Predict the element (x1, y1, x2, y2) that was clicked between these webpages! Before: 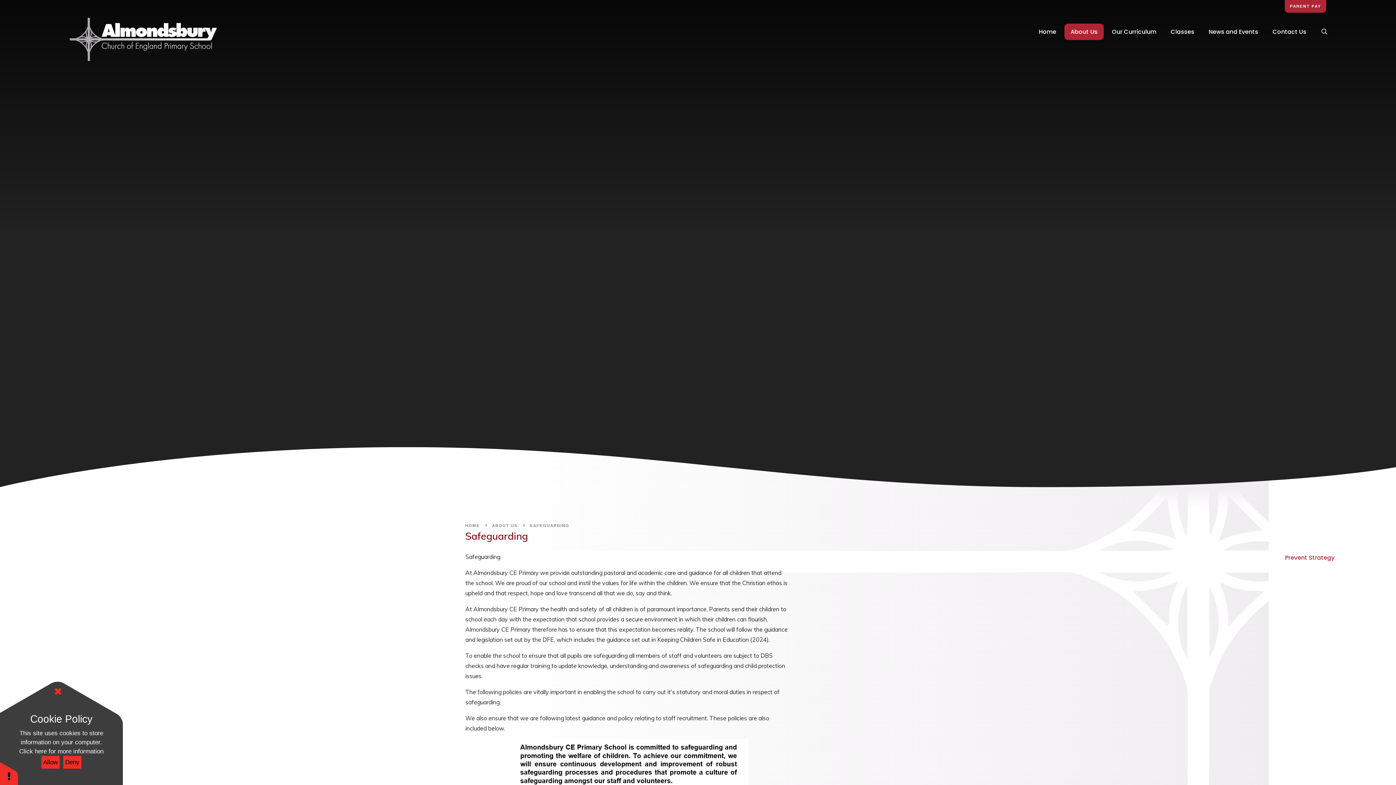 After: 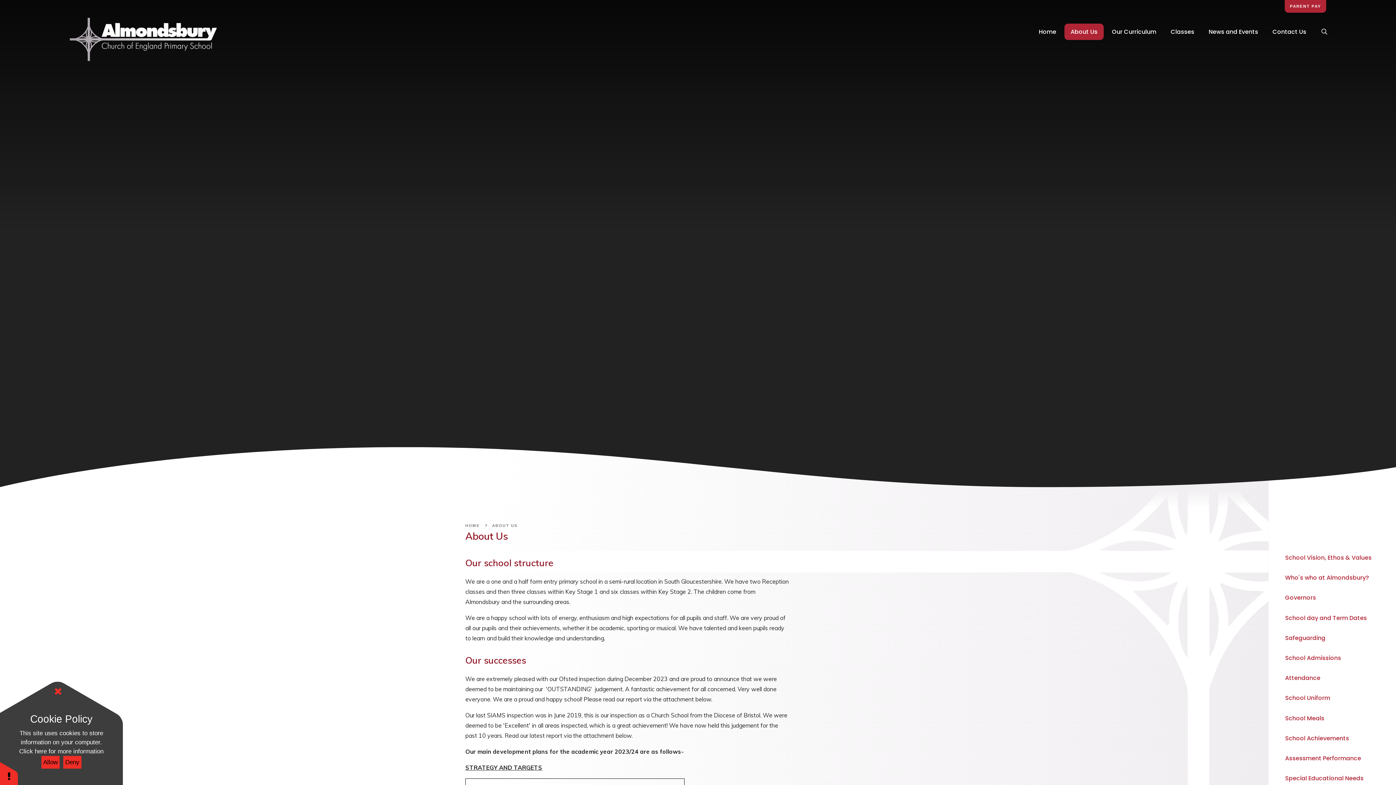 Action: bbox: (1064, 23, 1103, 39) label: About Us